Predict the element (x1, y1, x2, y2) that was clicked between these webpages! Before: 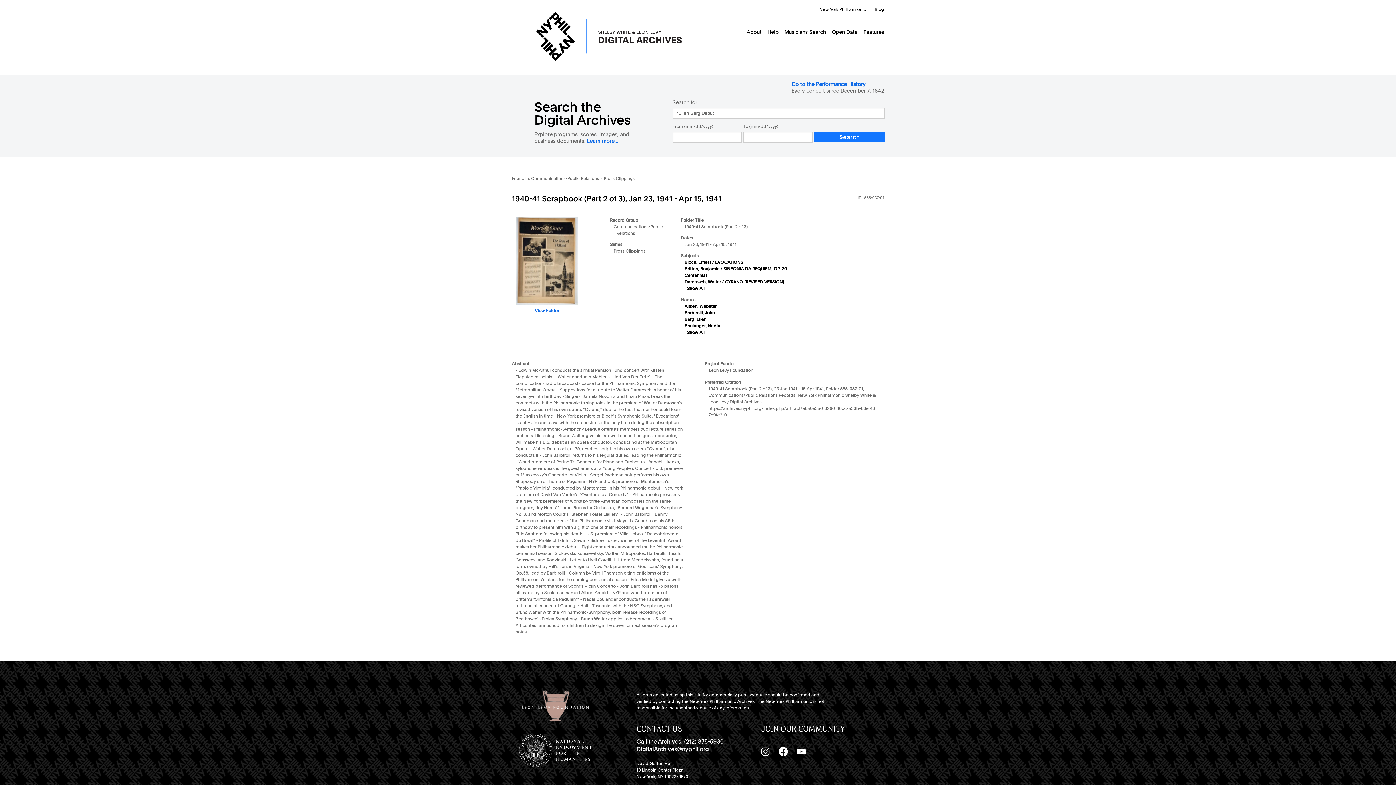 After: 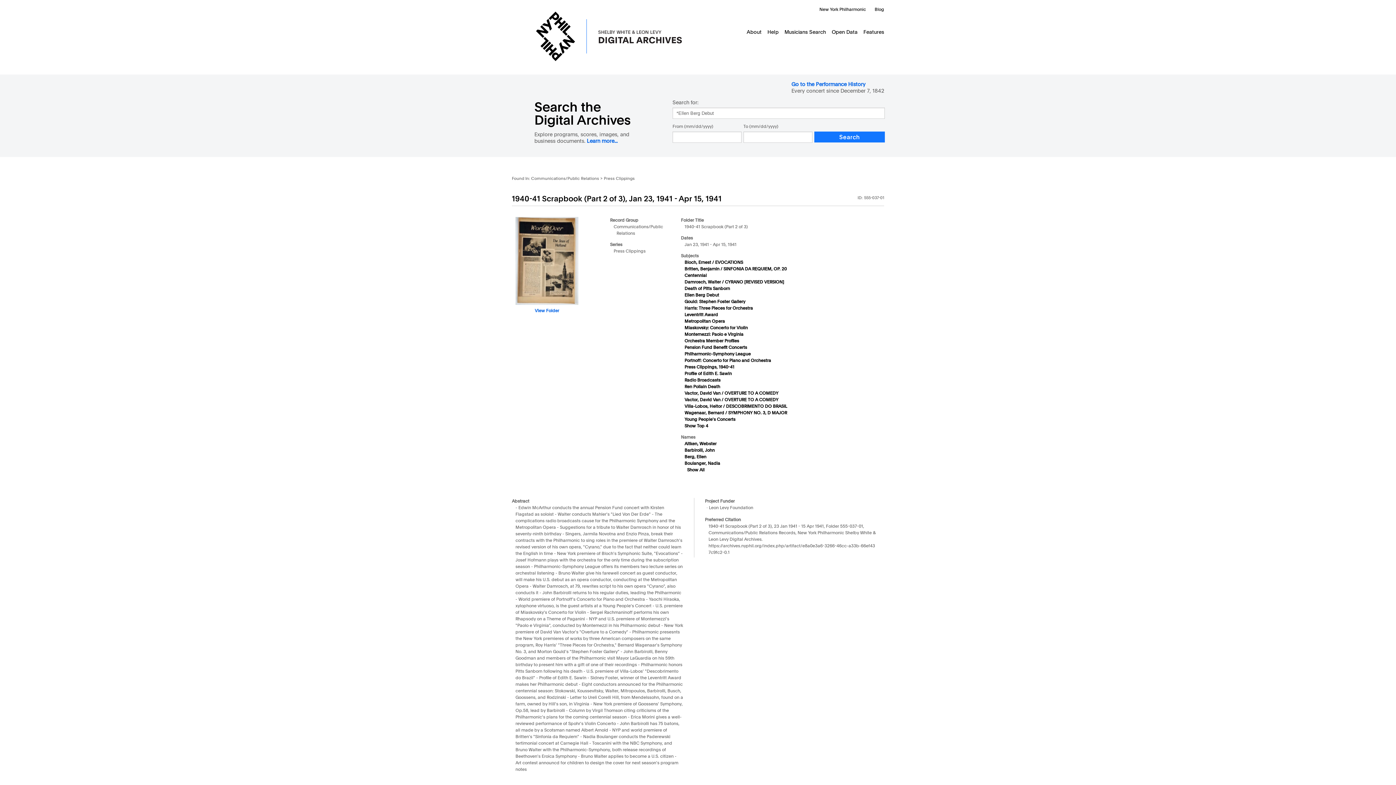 Action: bbox: (687, 286, 704, 291) label: Show All